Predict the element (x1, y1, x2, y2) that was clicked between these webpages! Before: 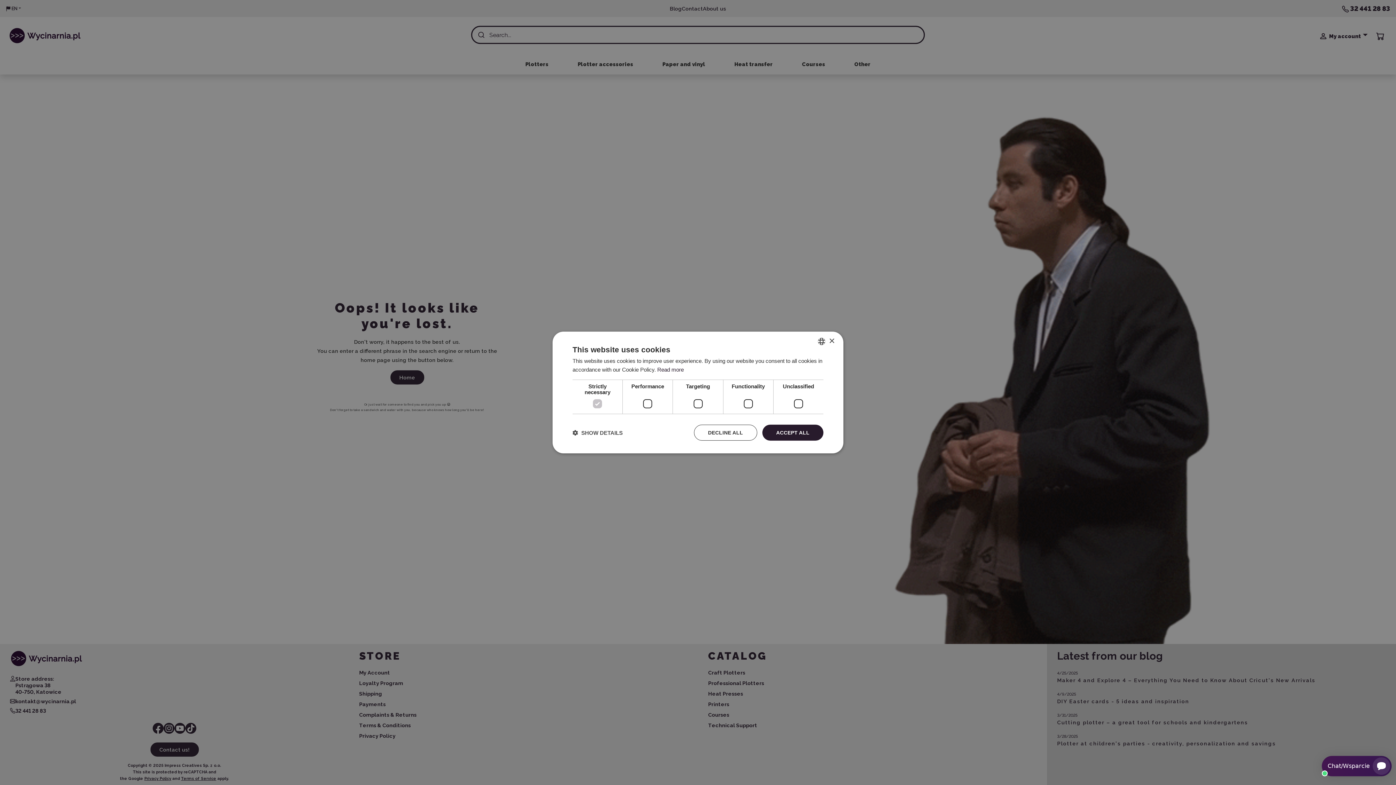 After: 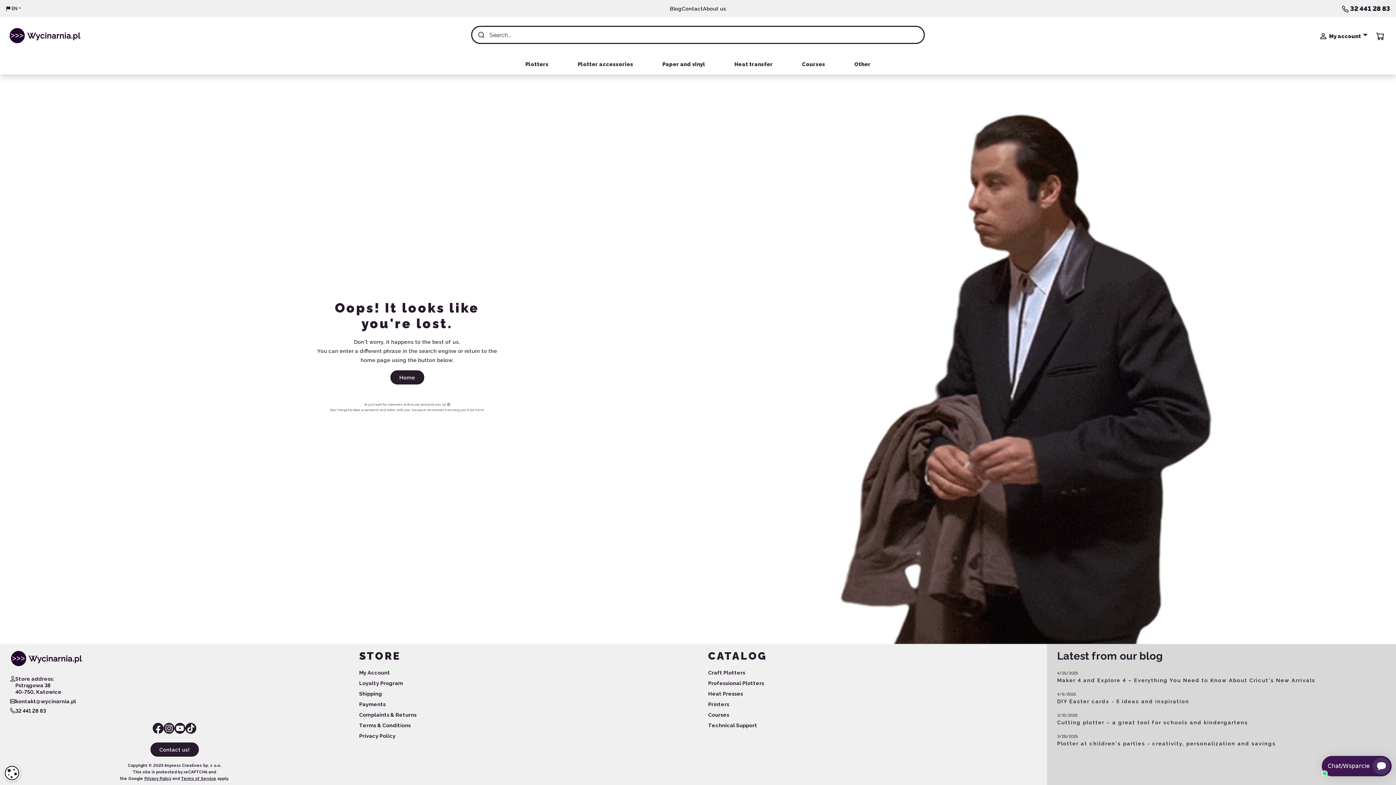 Action: bbox: (762, 424, 823, 440) label: ACCEPT ALL